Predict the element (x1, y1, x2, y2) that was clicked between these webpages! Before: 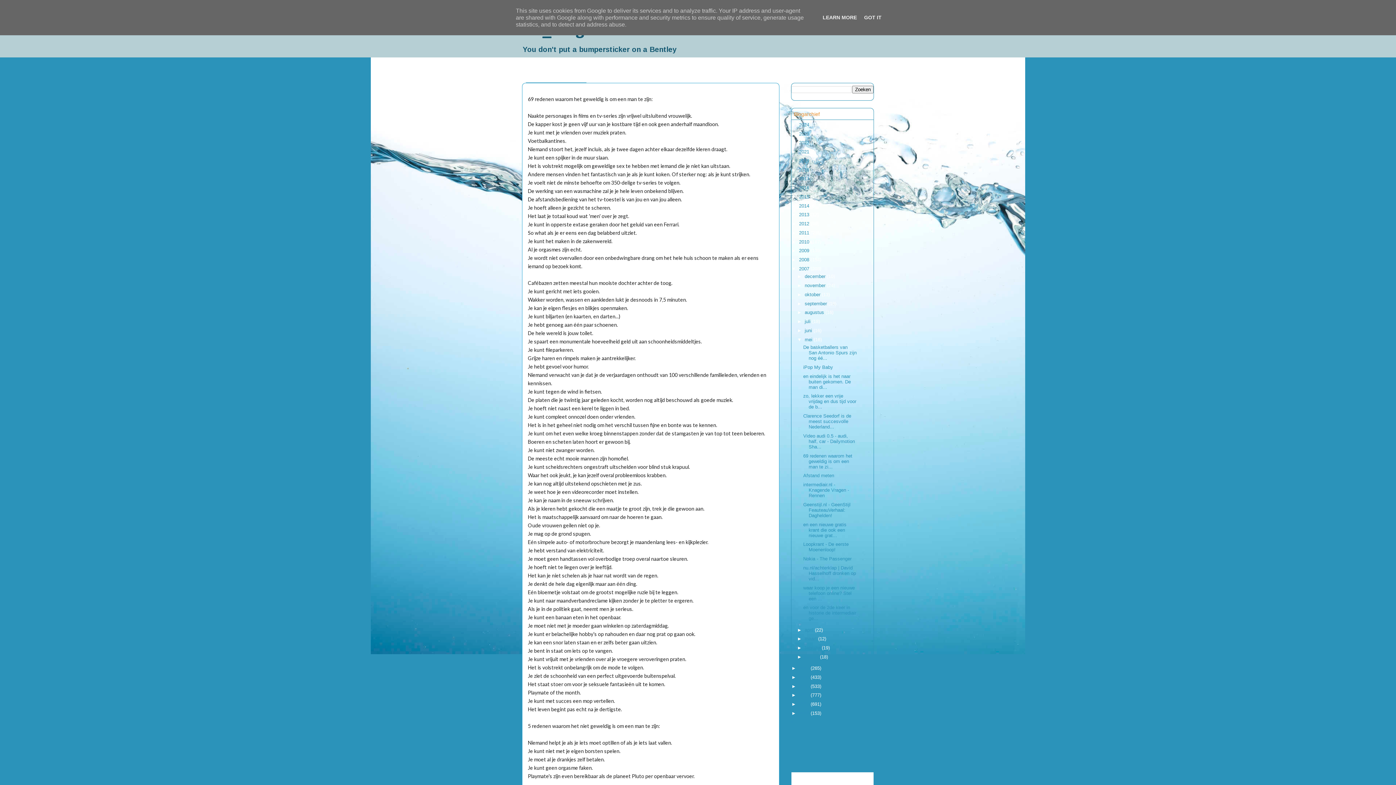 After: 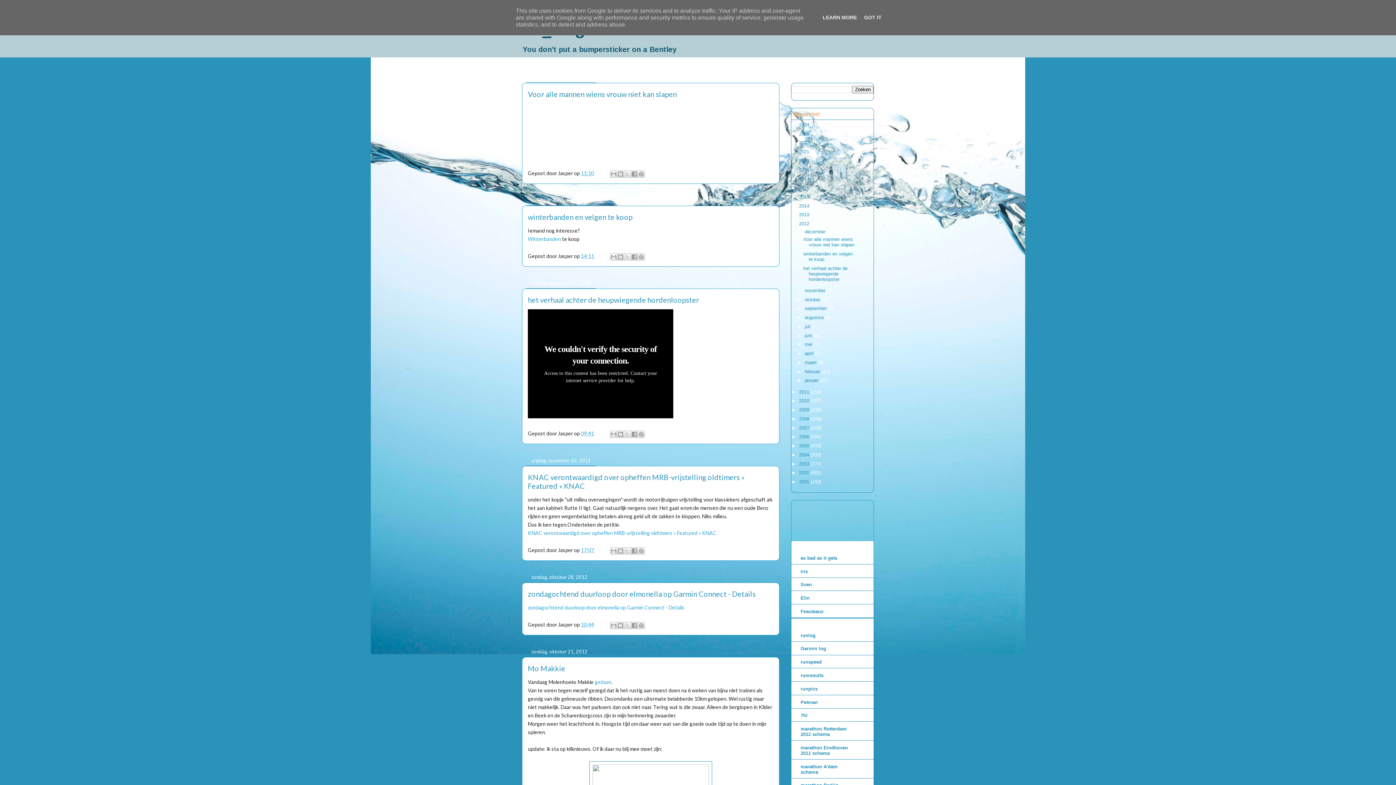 Action: bbox: (799, 221, 810, 226) label: 2012 